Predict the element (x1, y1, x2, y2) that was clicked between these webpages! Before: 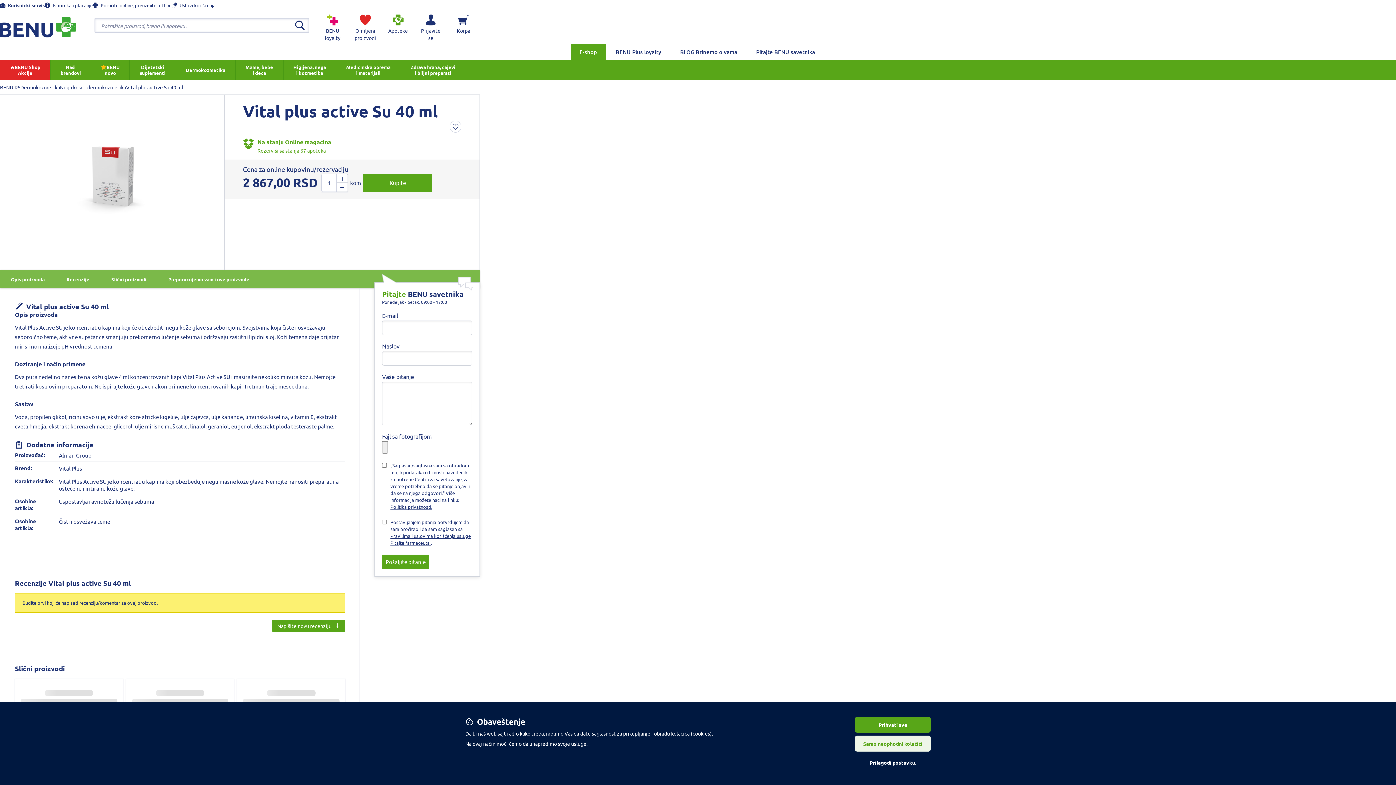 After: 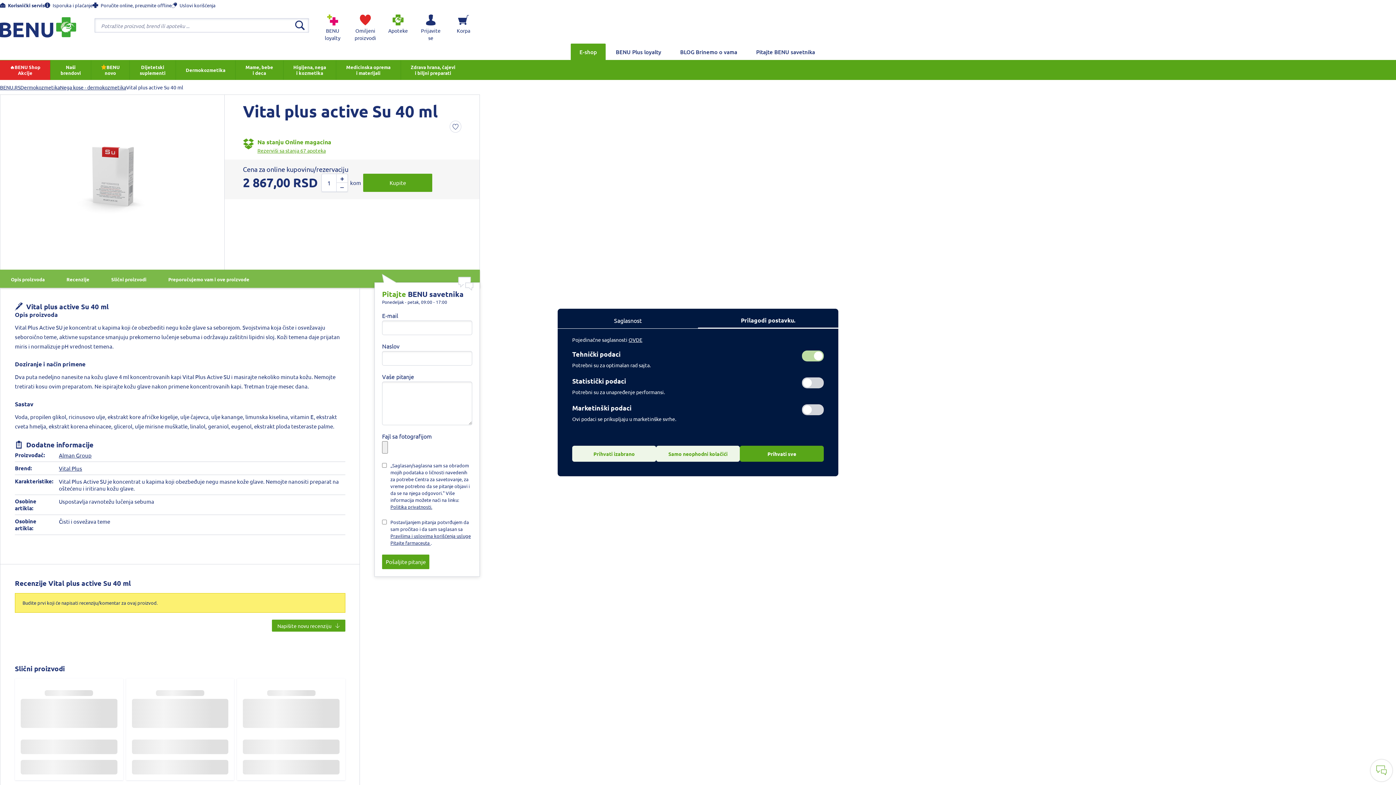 Action: bbox: (855, 754, 930, 770) label: Prilagodi postavku.